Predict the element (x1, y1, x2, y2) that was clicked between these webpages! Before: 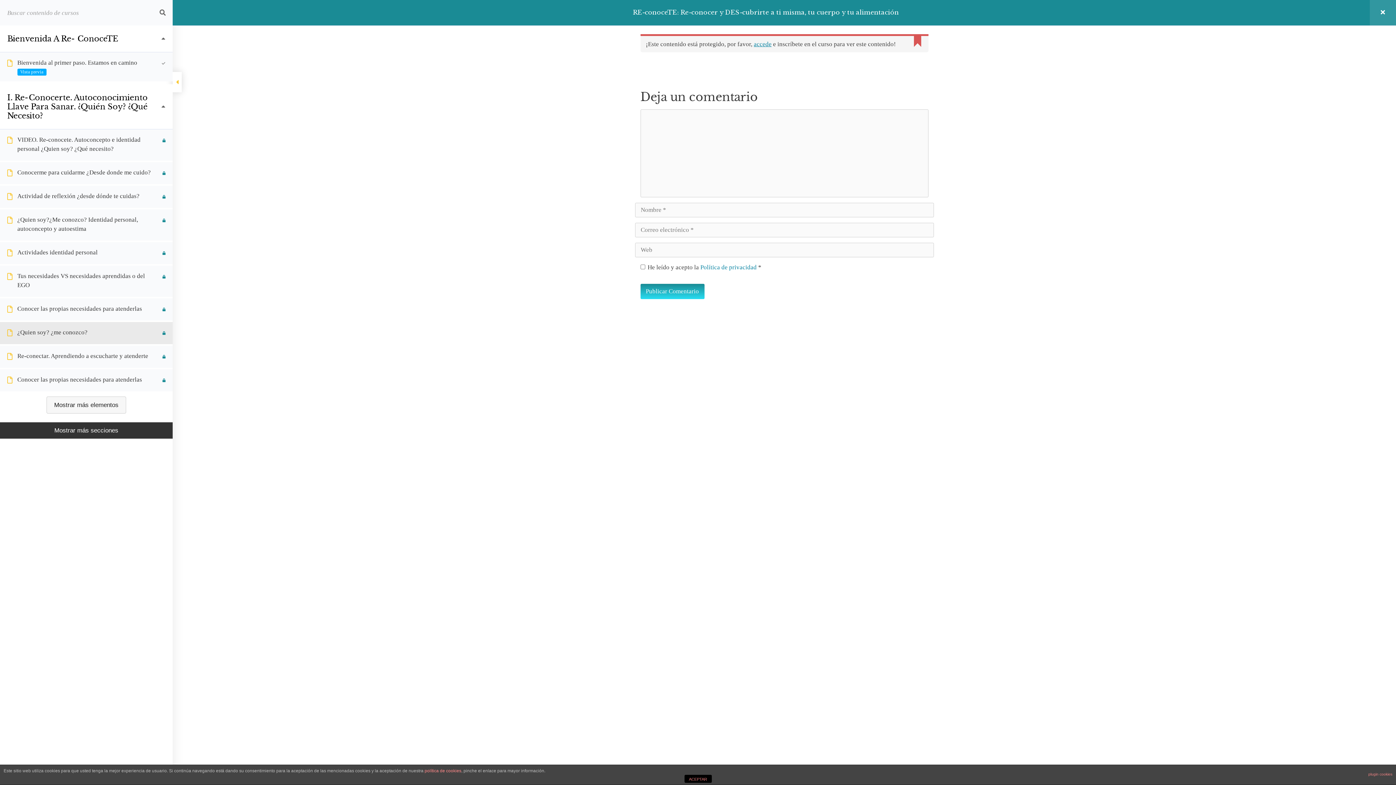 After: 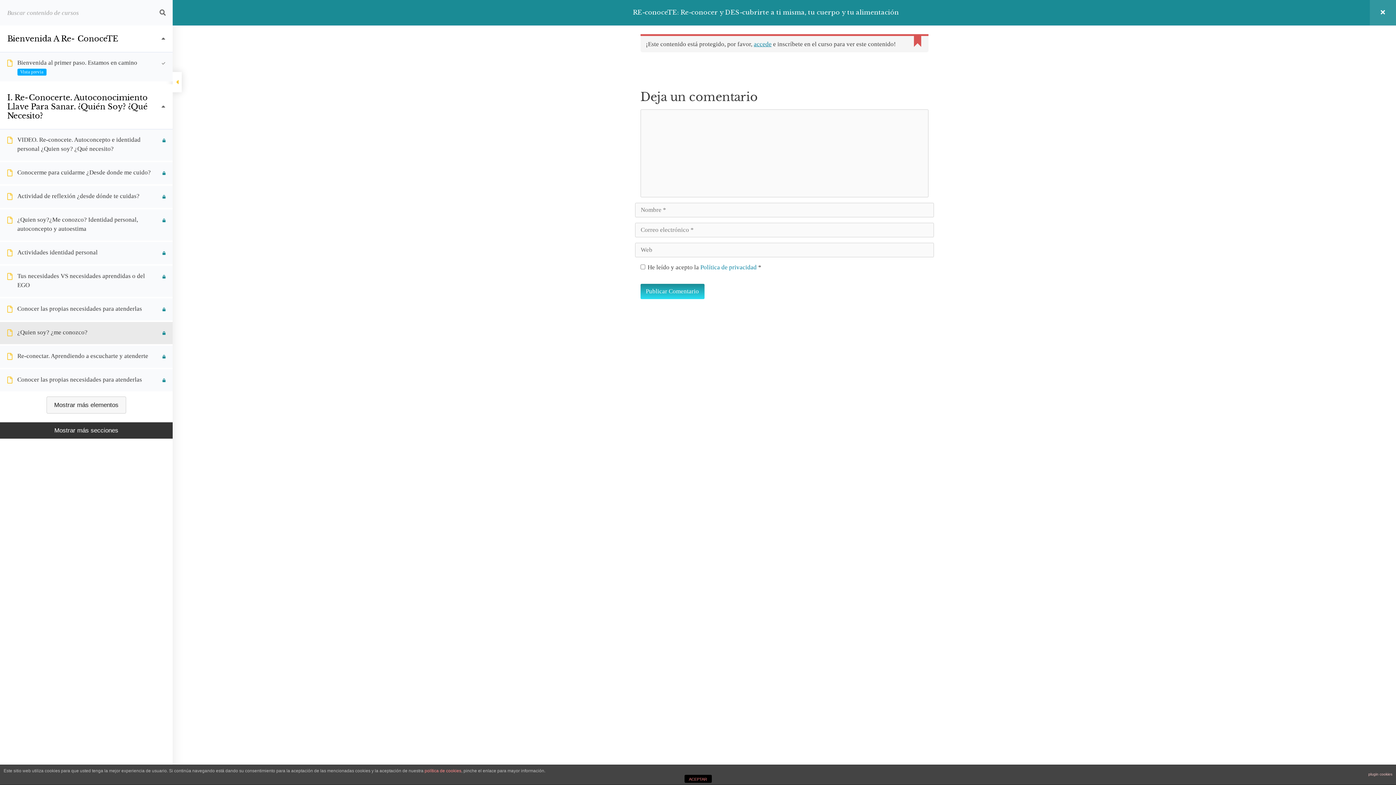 Action: label: plugin cookies bbox: (1368, 769, 1392, 780)